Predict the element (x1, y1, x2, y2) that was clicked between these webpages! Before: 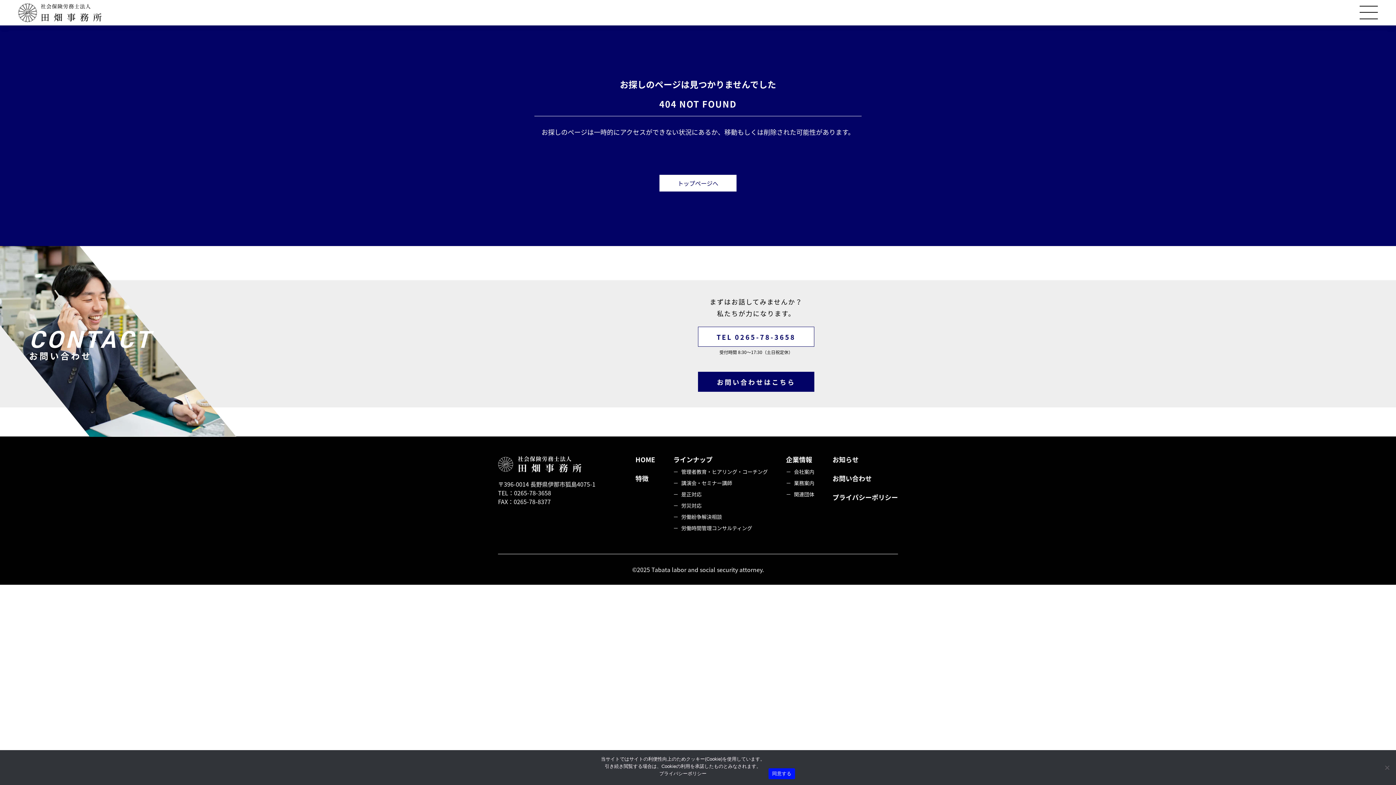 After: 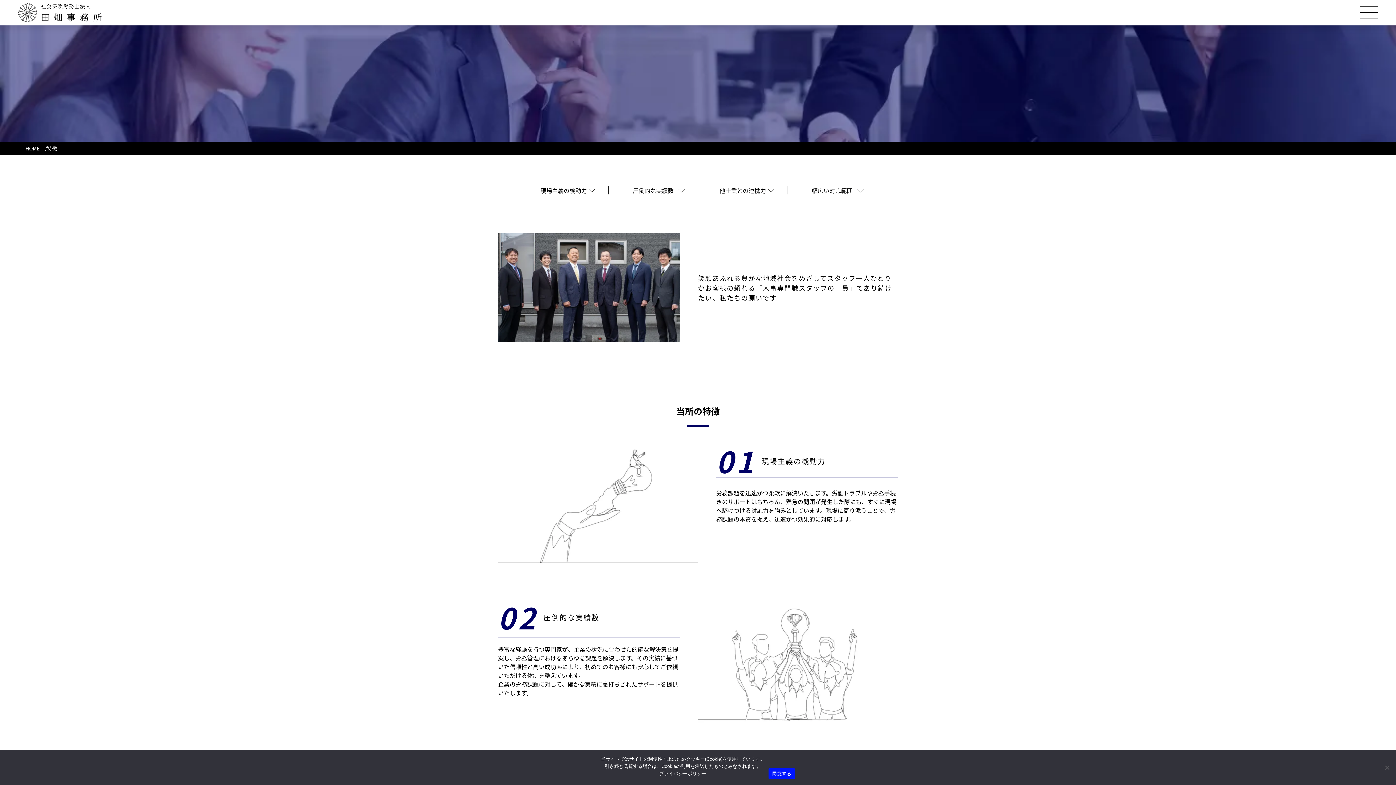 Action: label: 特徴 bbox: (635, 473, 648, 483)